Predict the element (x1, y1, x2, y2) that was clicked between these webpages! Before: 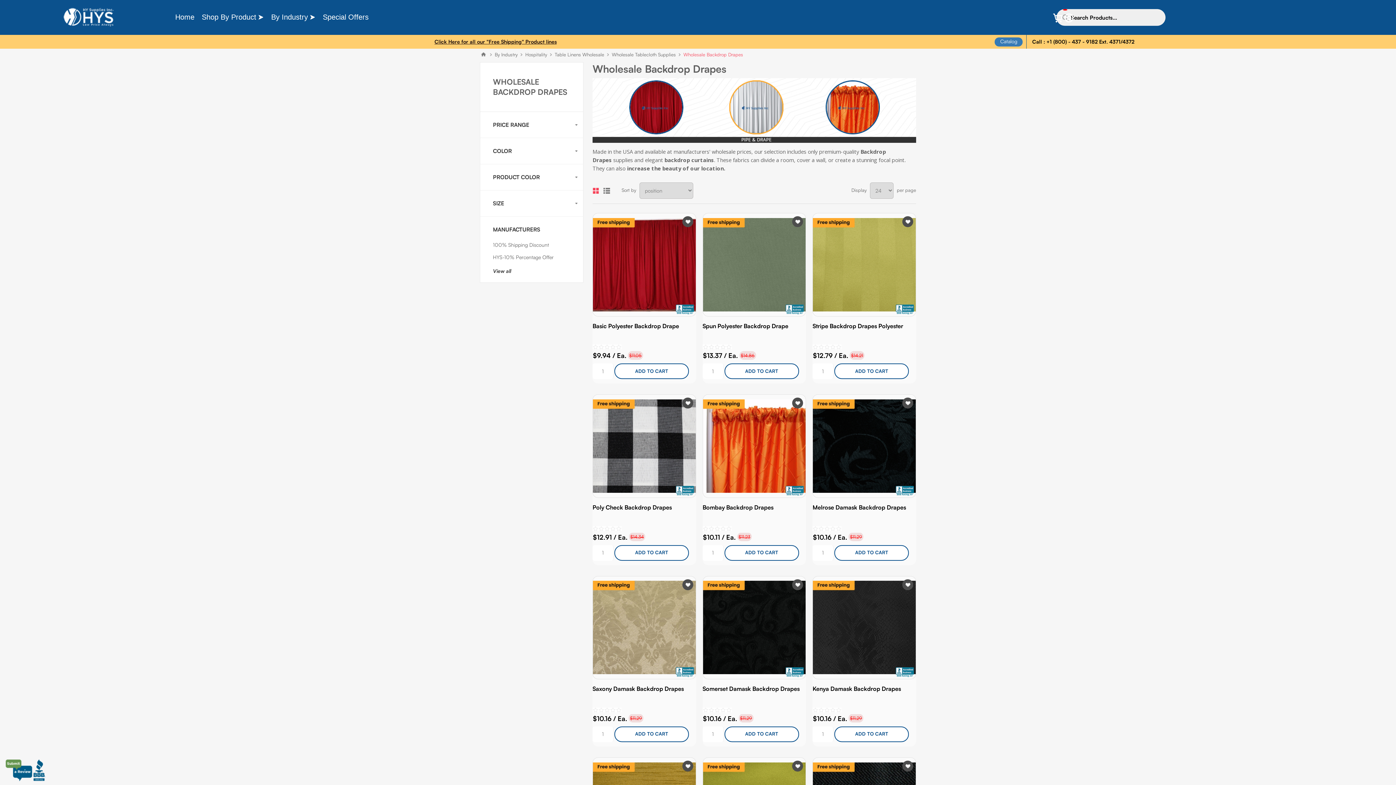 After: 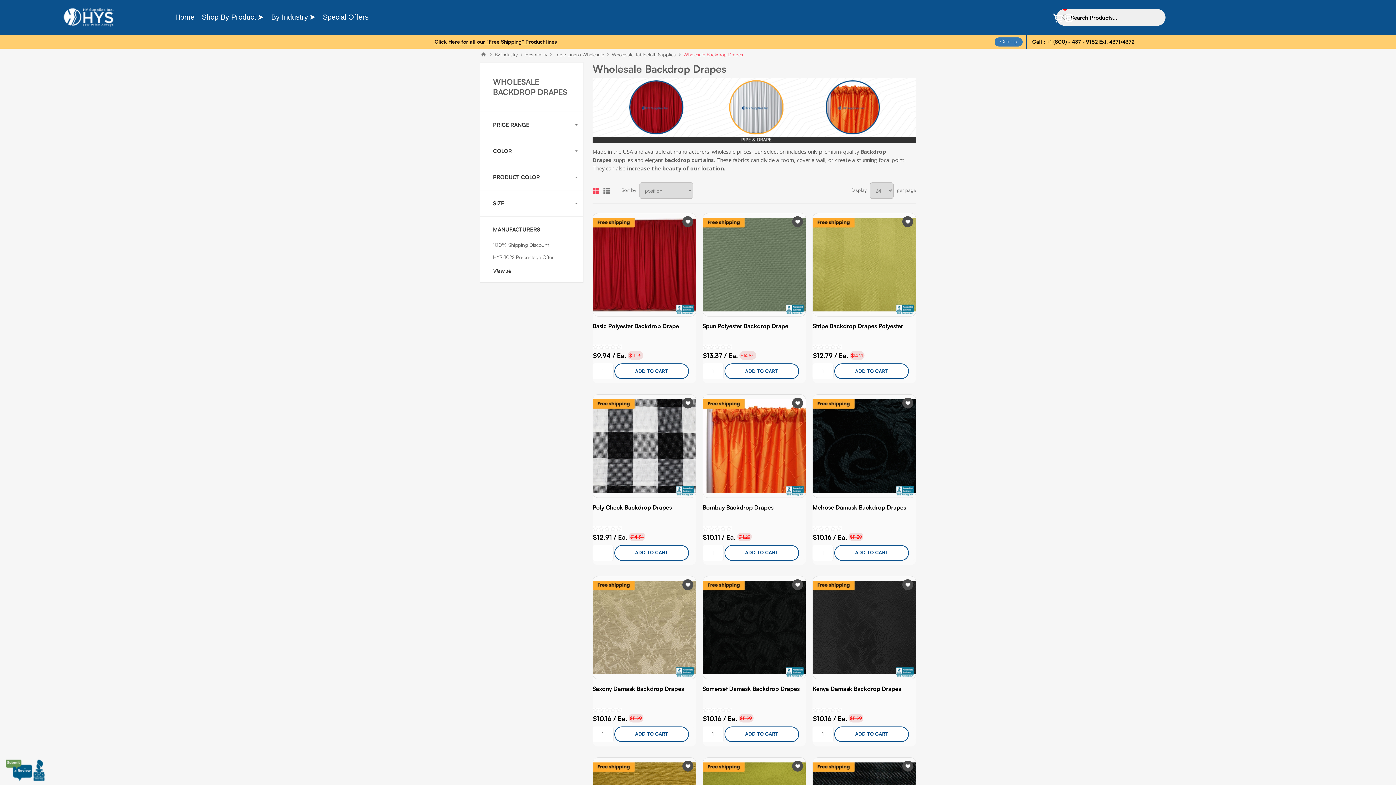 Action: bbox: (3, 776, 47, 782)